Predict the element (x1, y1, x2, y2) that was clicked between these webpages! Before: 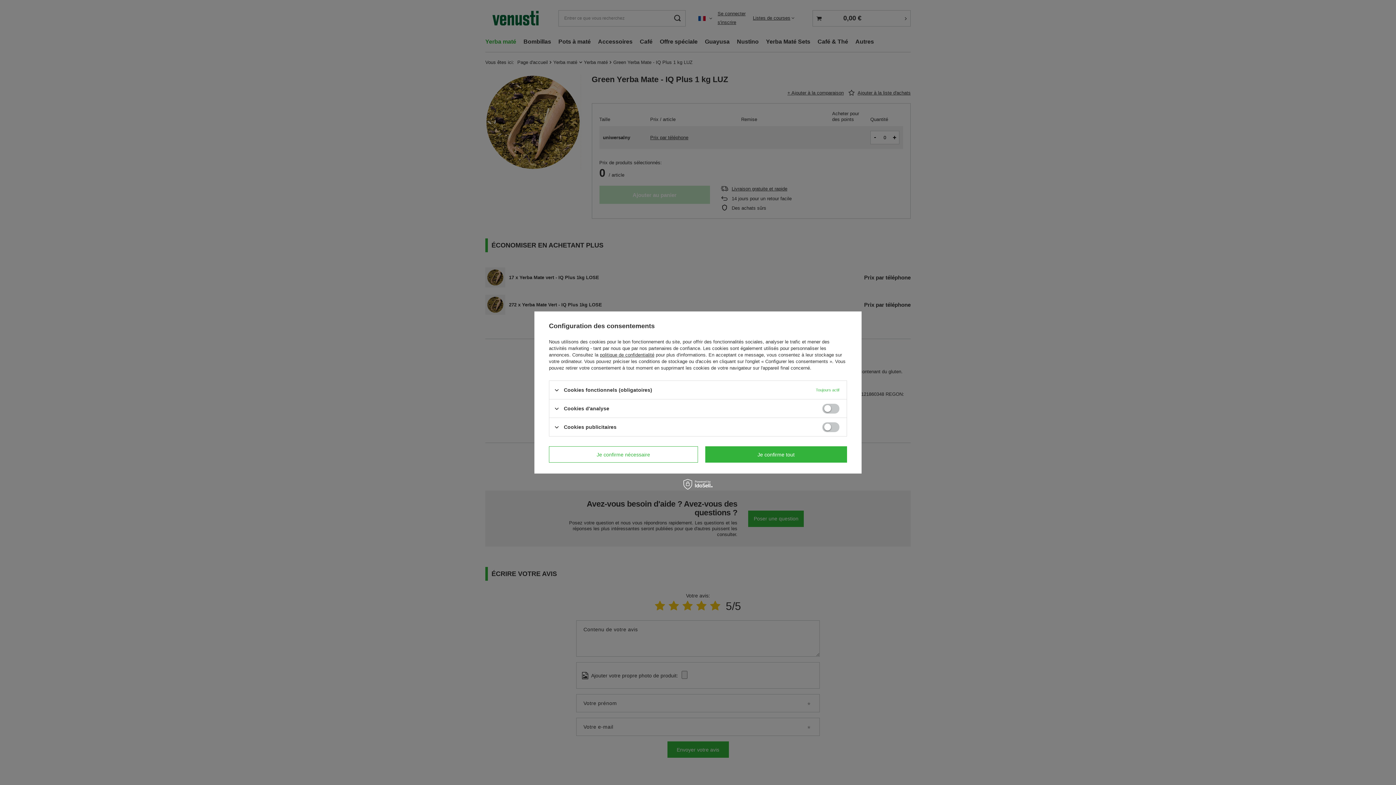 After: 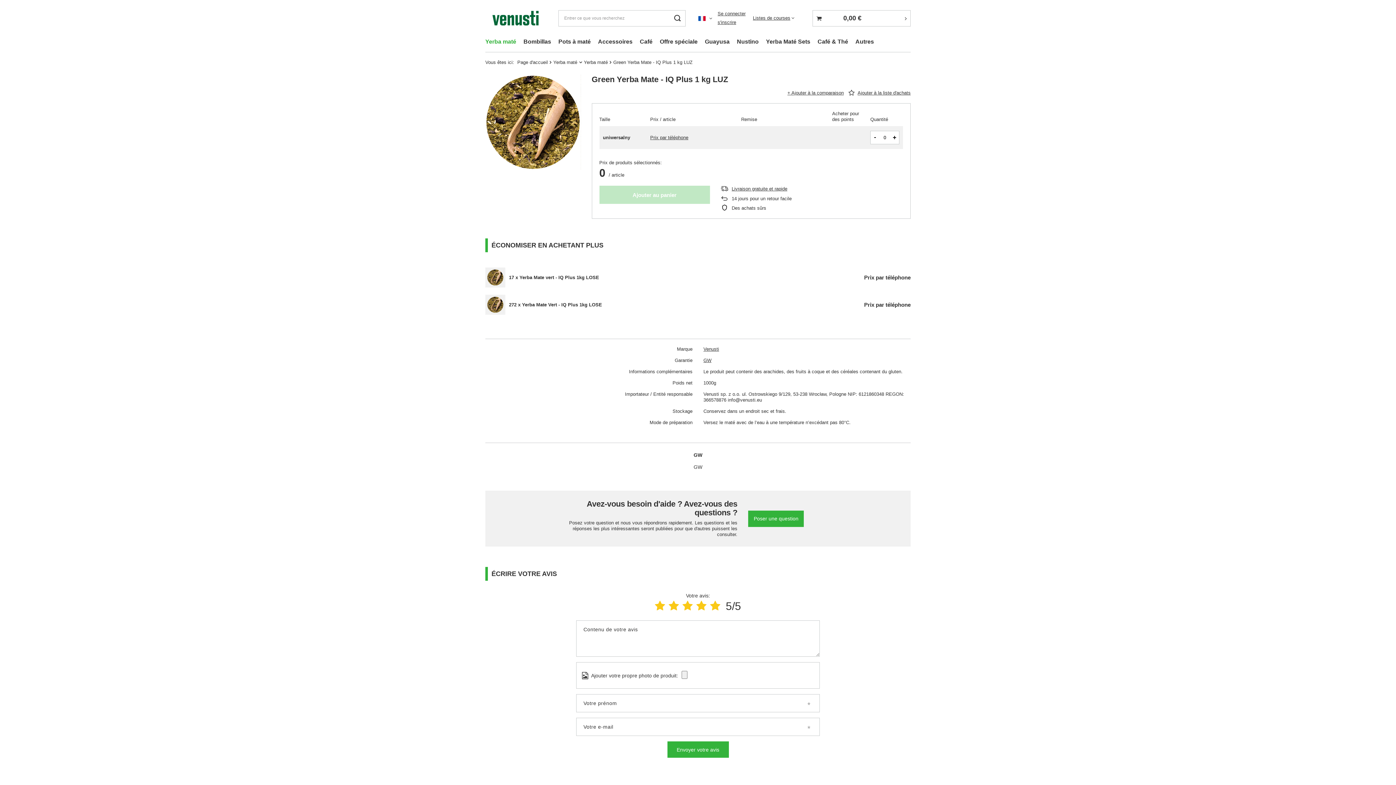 Action: label: Je confirme tout bbox: (705, 446, 847, 462)